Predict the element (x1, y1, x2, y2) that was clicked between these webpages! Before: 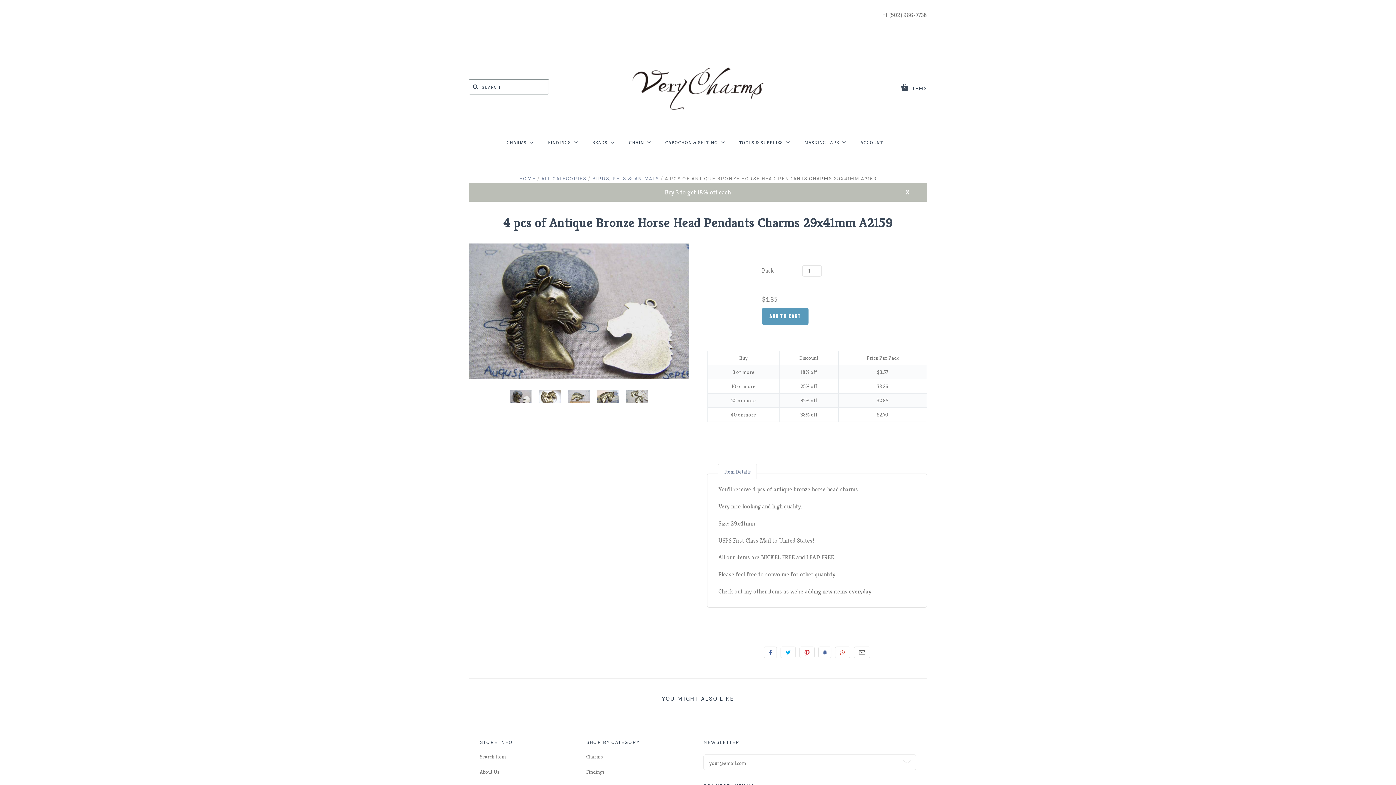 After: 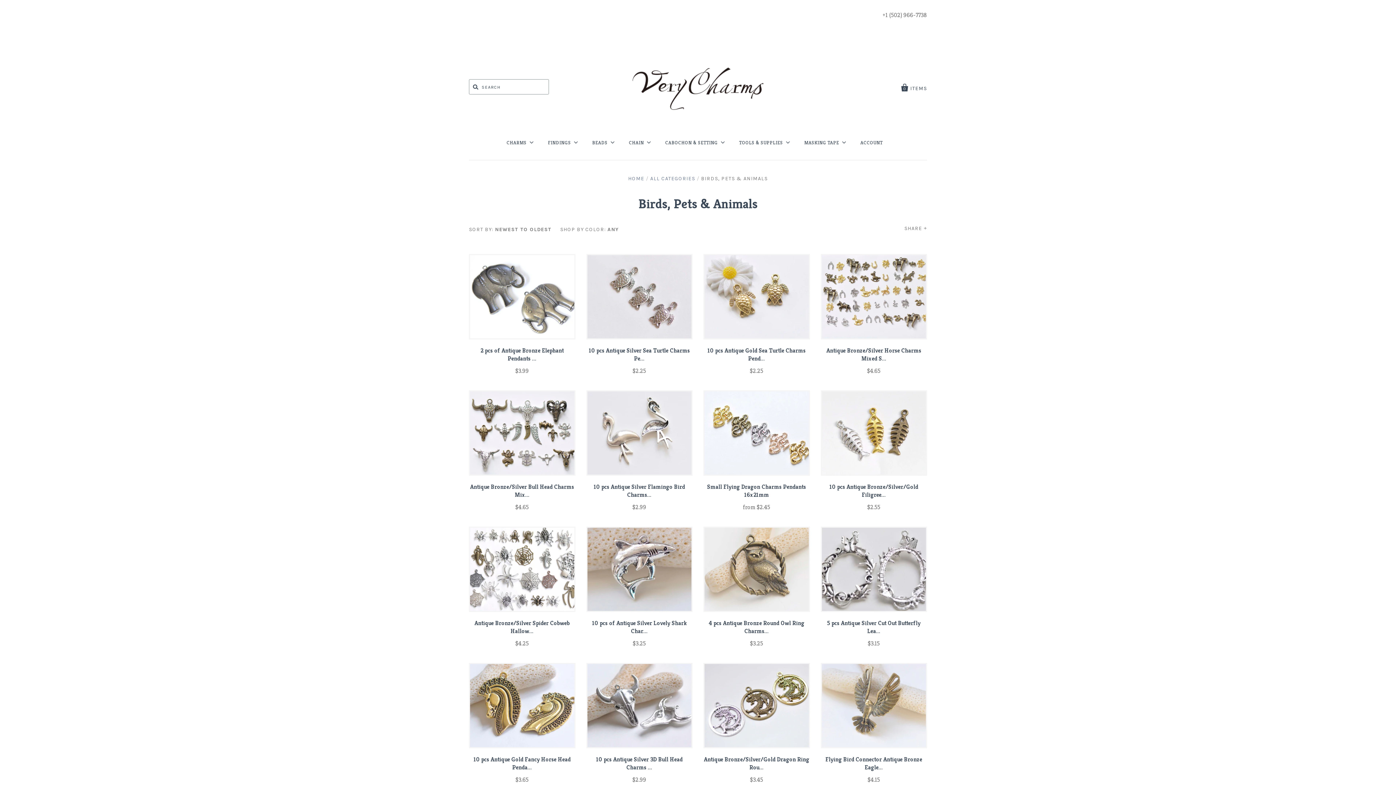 Action: label: BIRDS, PETS & ANIMALS bbox: (592, 175, 659, 181)